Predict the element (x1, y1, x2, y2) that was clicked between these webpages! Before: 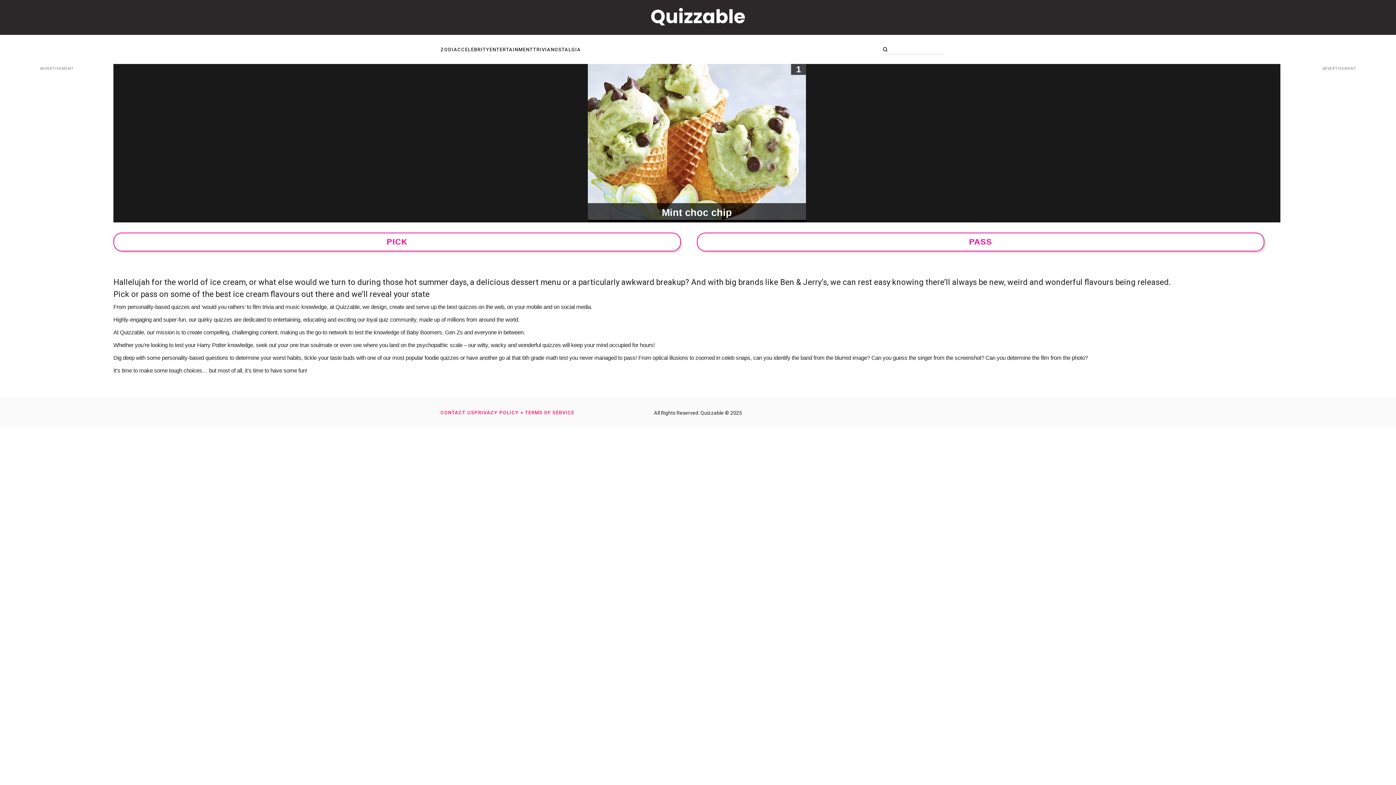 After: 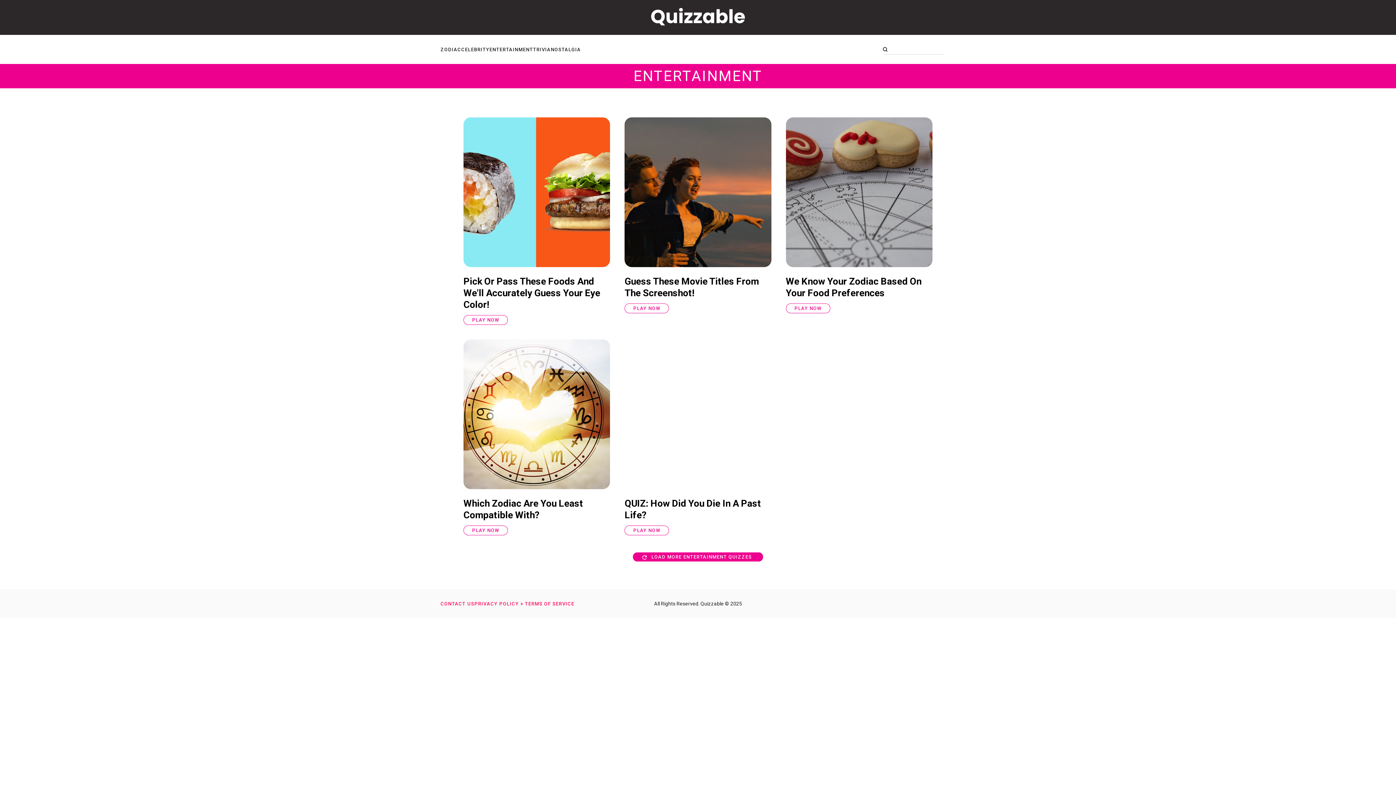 Action: label: ENTERTAINMENT bbox: (489, 46, 533, 52)